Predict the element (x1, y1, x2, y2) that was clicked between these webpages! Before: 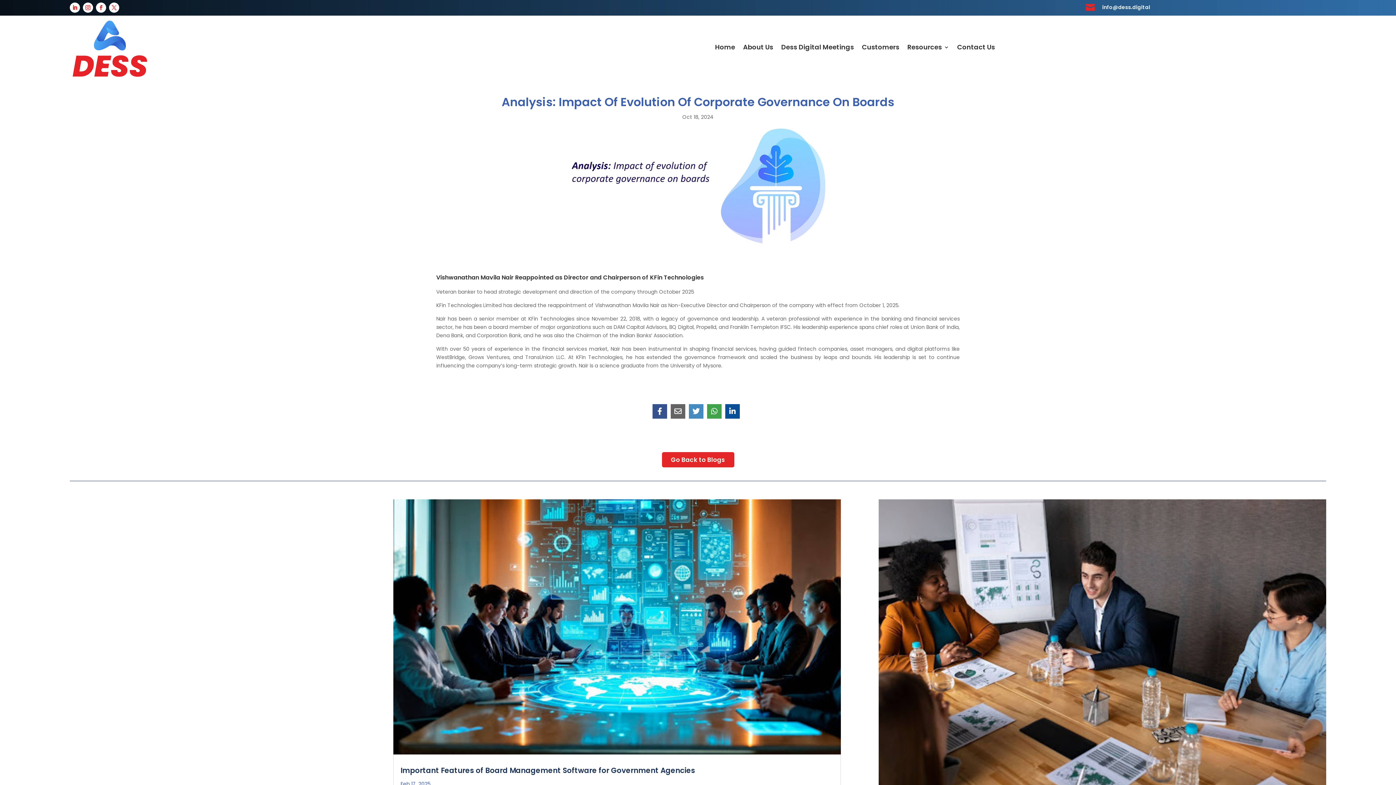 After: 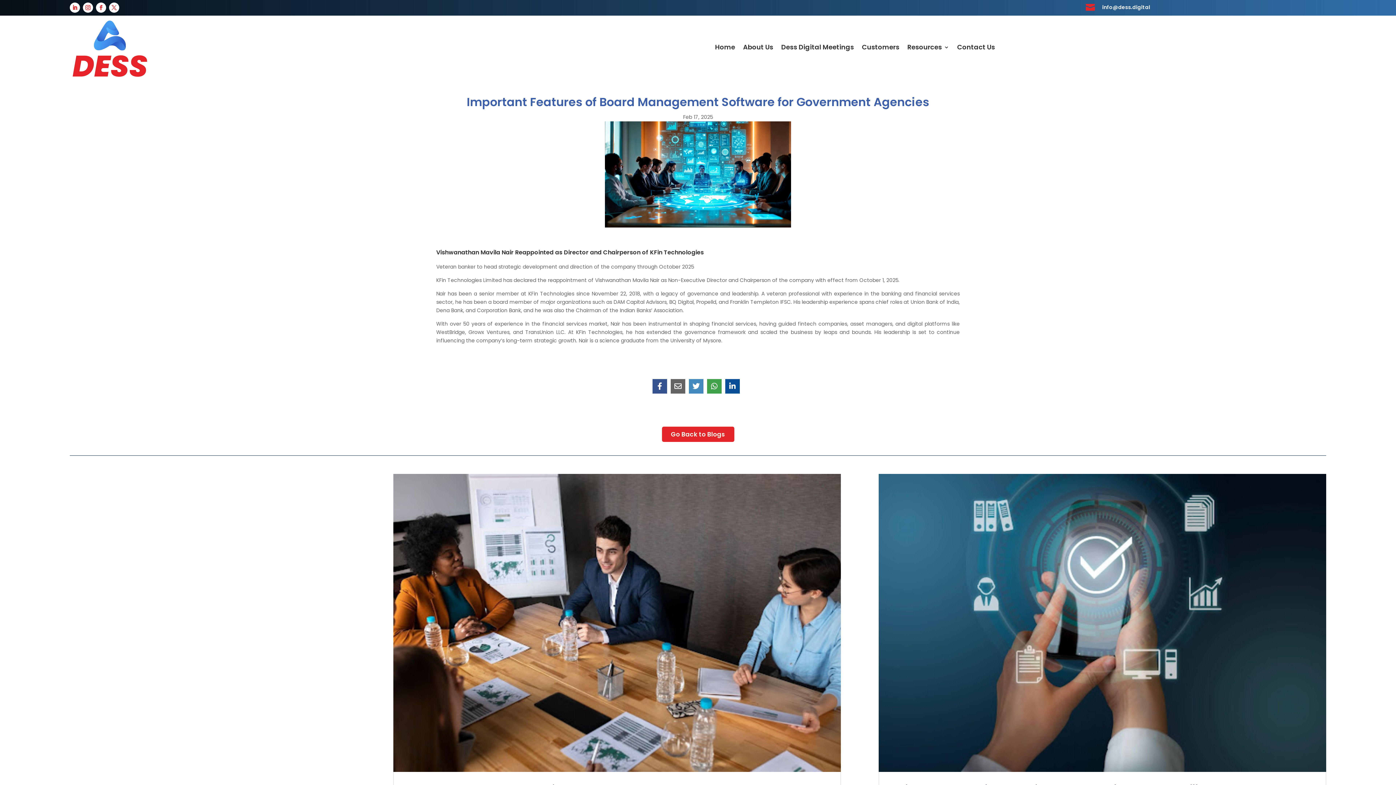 Action: bbox: (393, 499, 841, 754)